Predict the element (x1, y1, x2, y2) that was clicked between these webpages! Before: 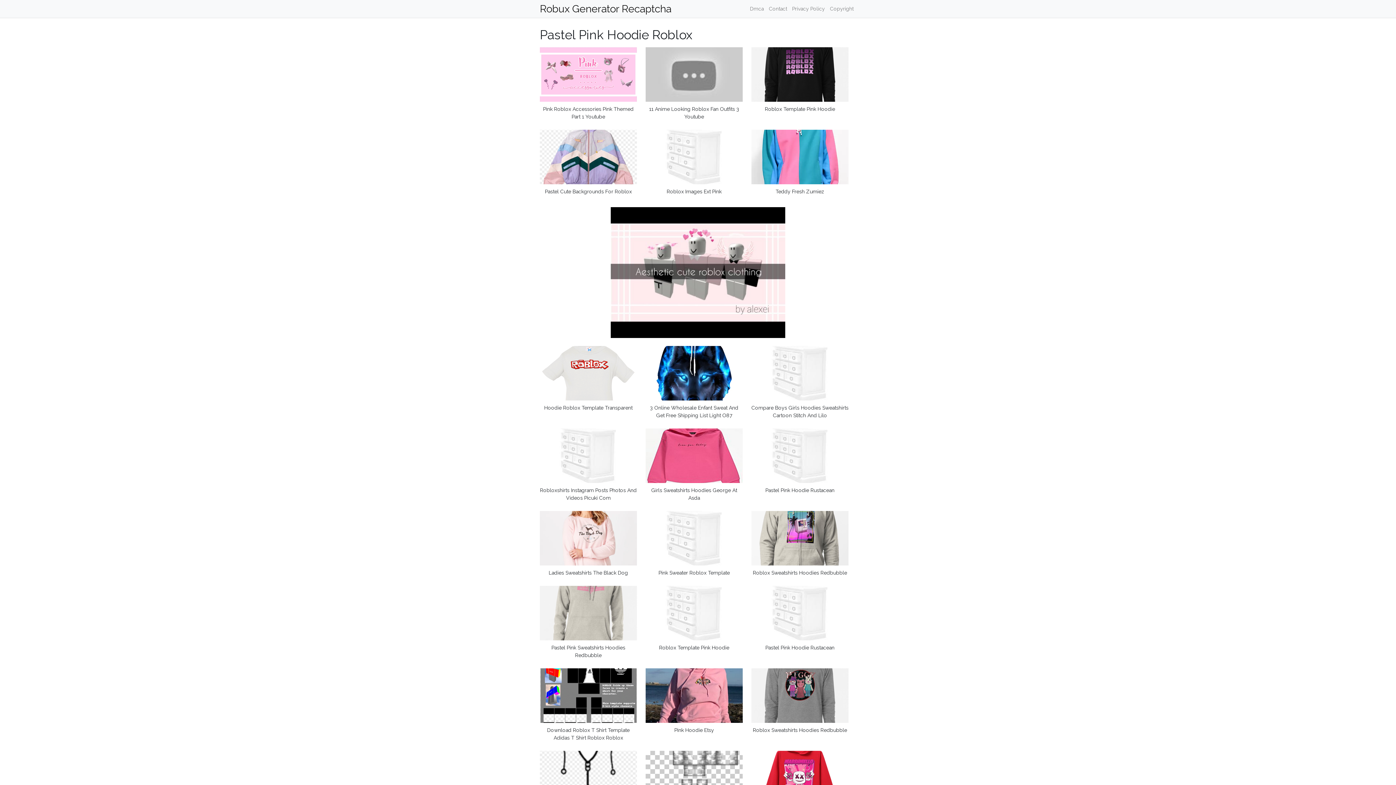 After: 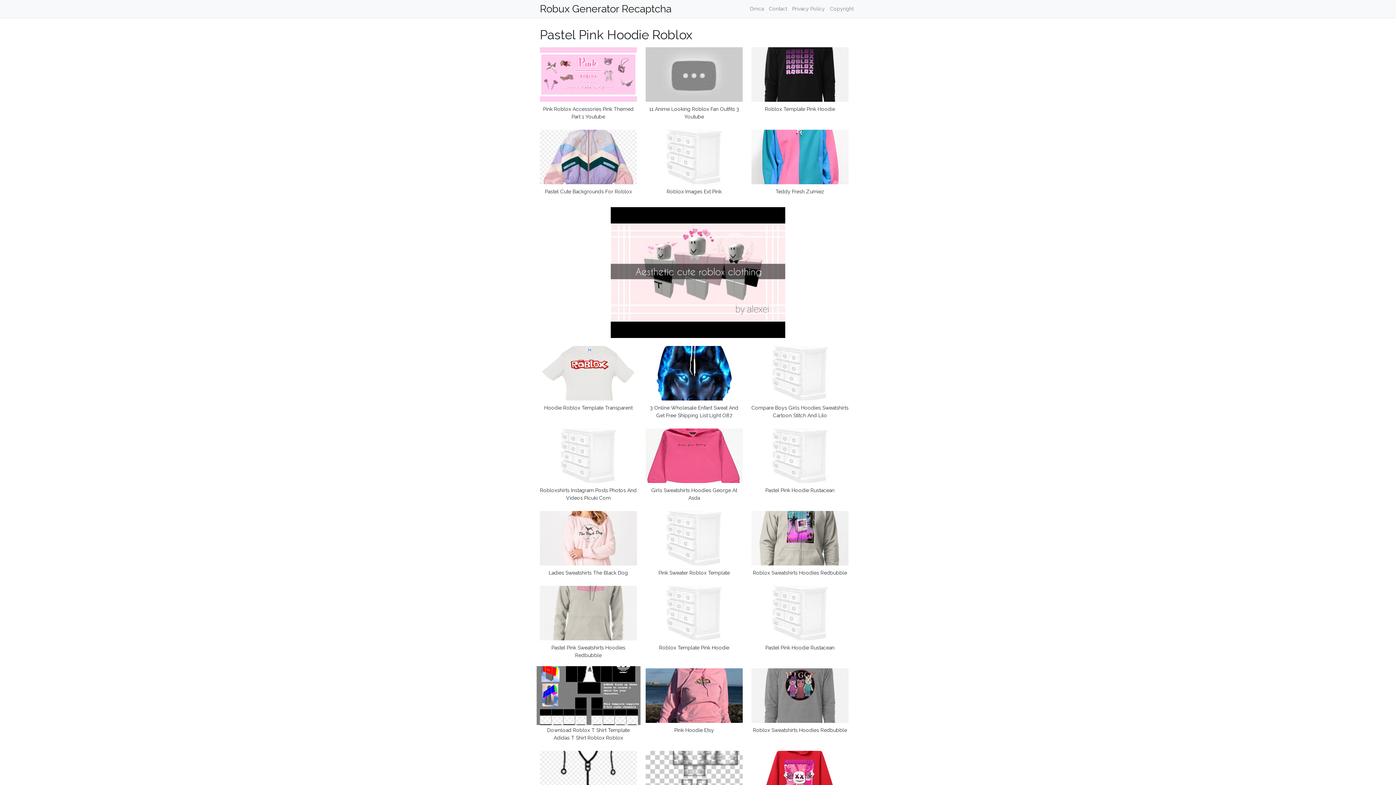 Action: bbox: (540, 694, 637, 700)